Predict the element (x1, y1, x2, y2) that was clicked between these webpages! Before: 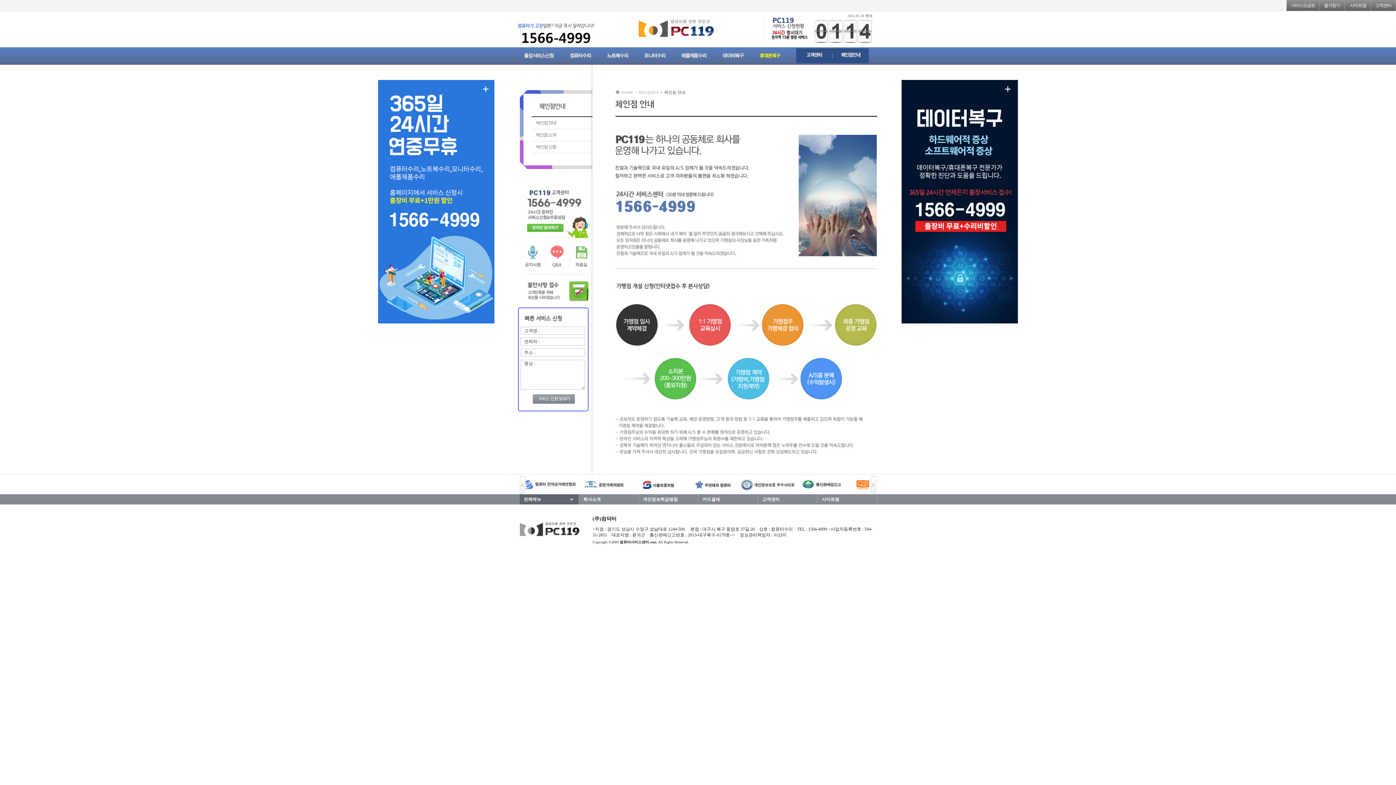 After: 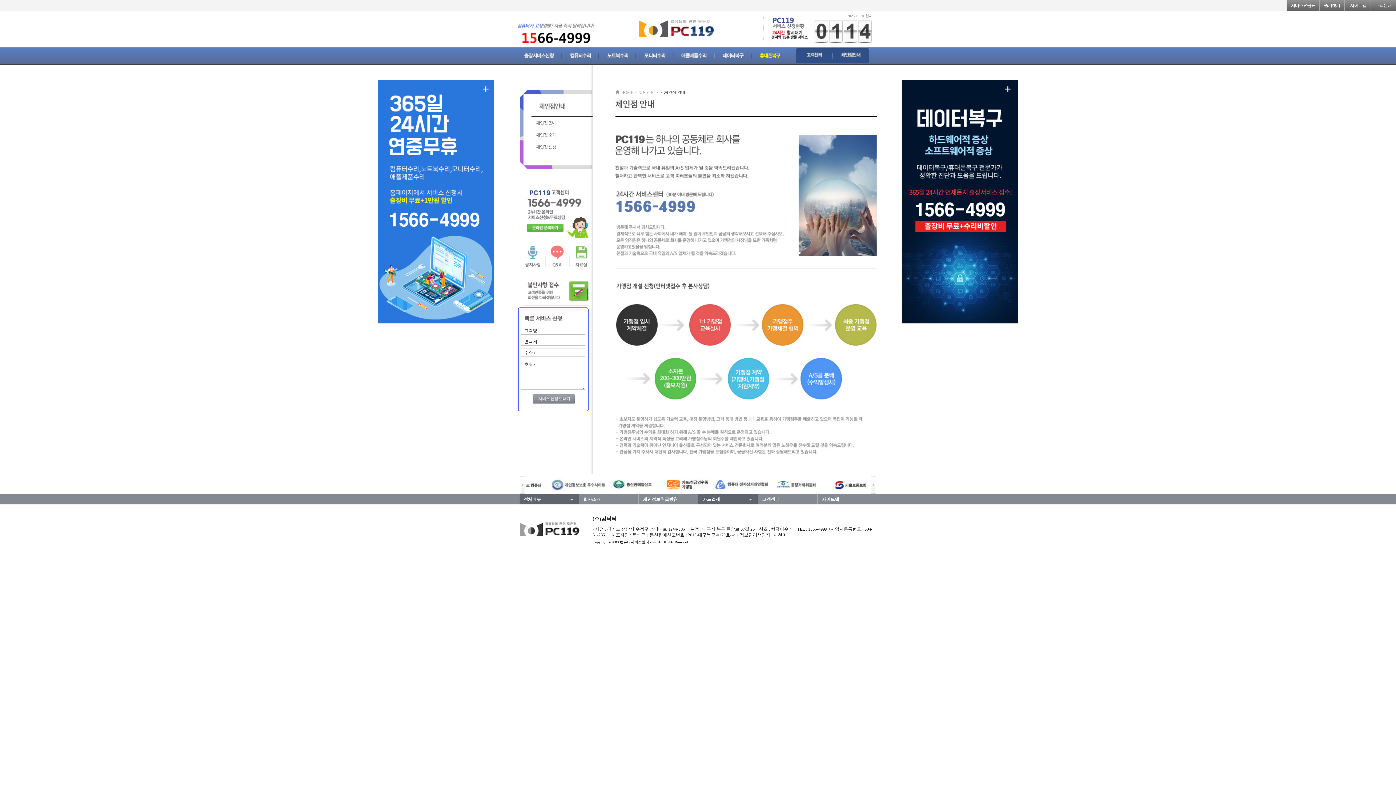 Action: bbox: (698, 494, 757, 504) label: 카드결제